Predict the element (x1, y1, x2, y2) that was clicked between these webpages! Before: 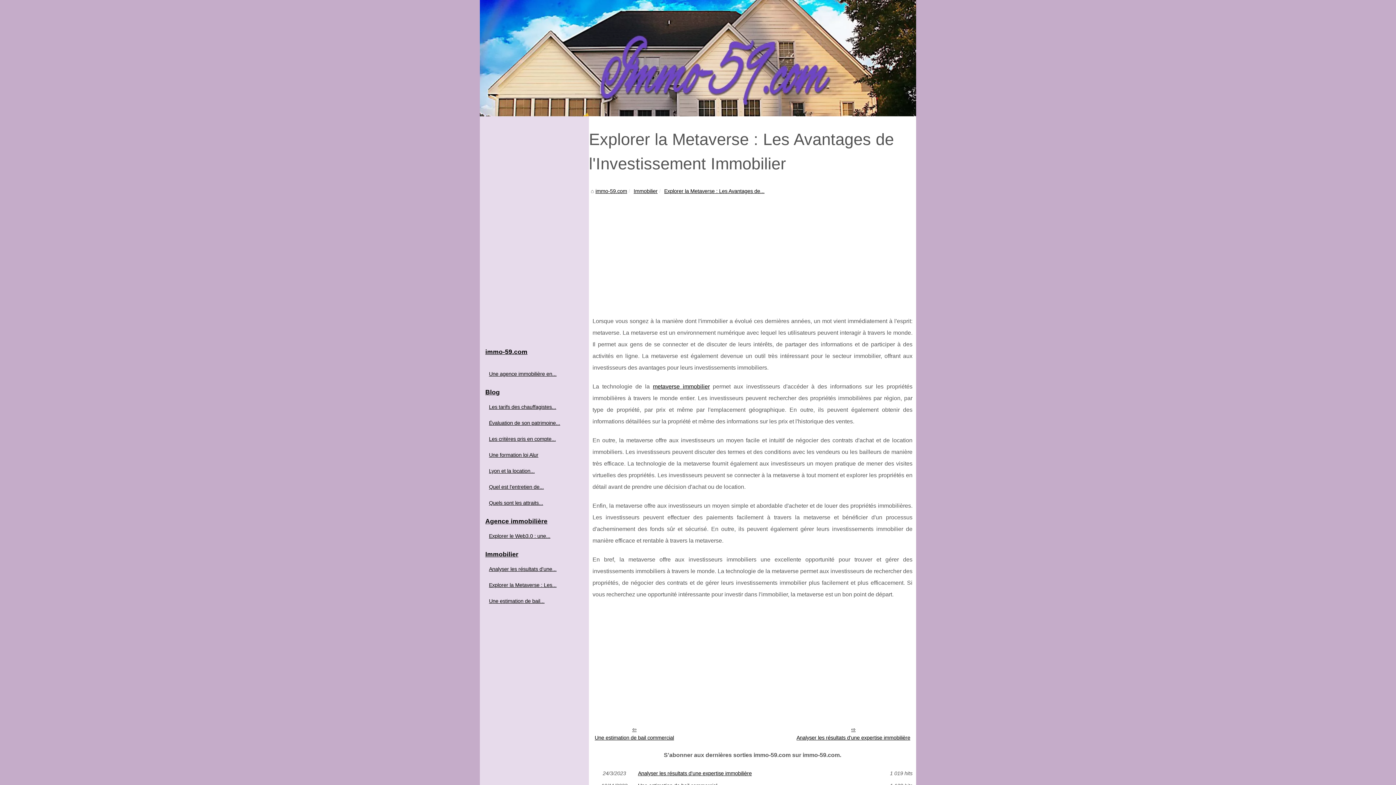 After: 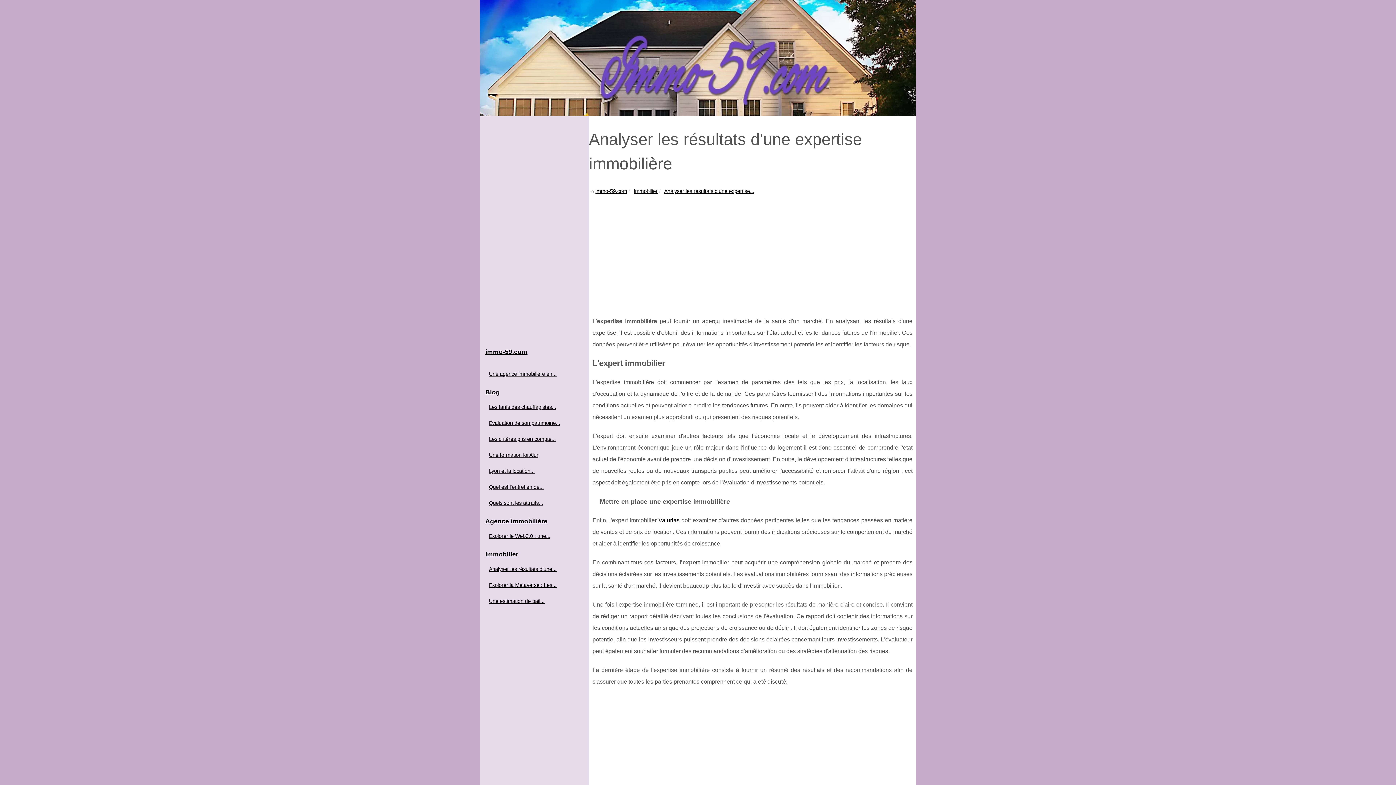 Action: bbox: (638, 771, 867, 776) label: Analyser les résultats d'une expertise immobilière